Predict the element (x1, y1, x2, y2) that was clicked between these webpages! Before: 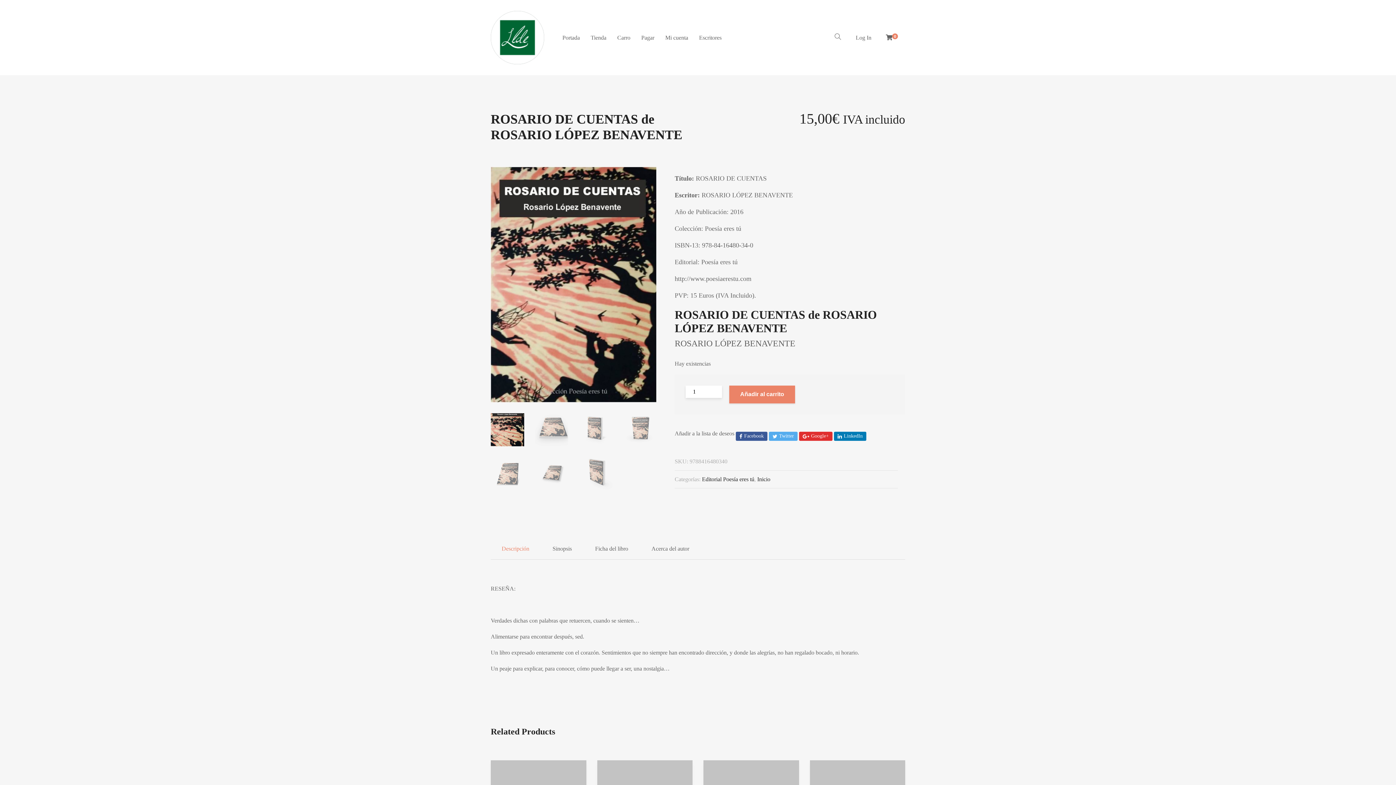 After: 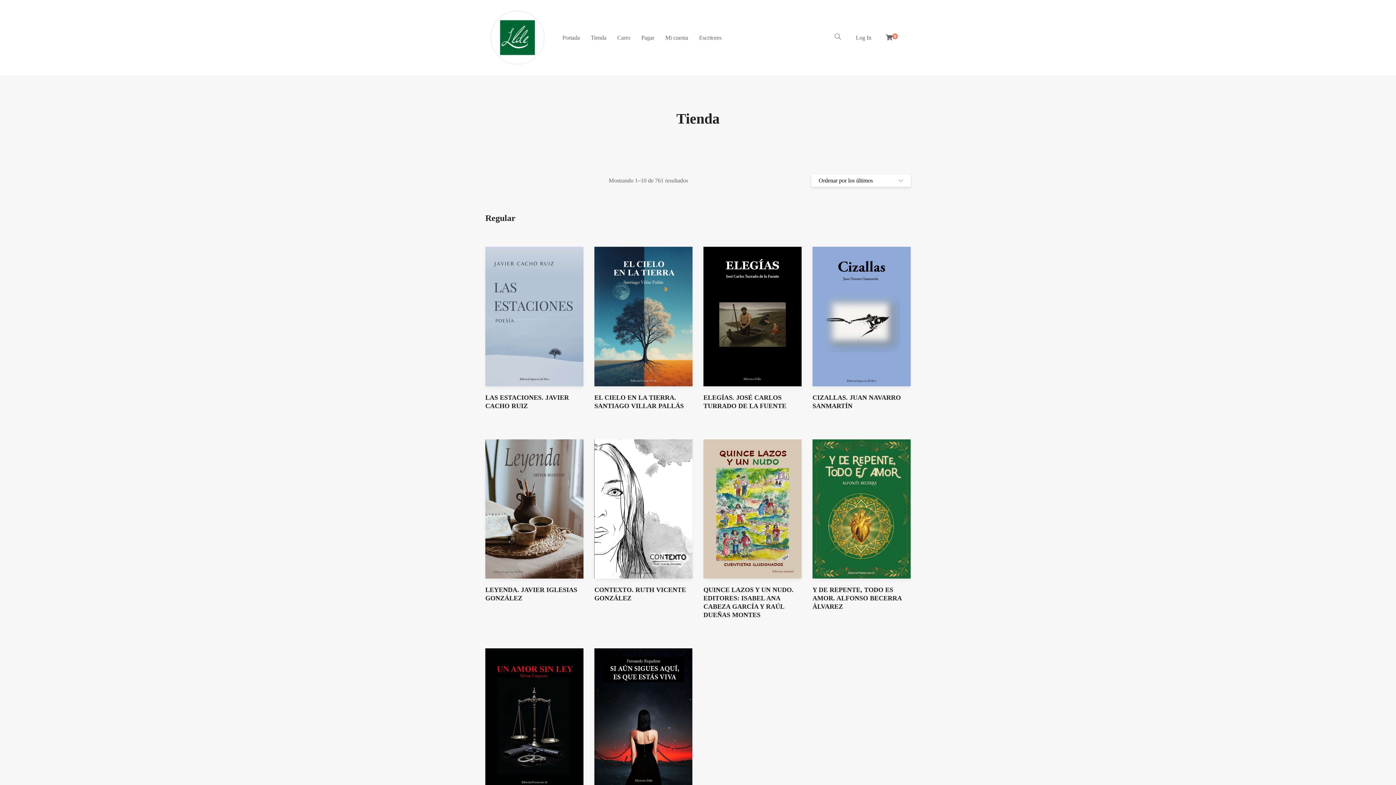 Action: bbox: (585, 0, 612, 75) label: Tienda